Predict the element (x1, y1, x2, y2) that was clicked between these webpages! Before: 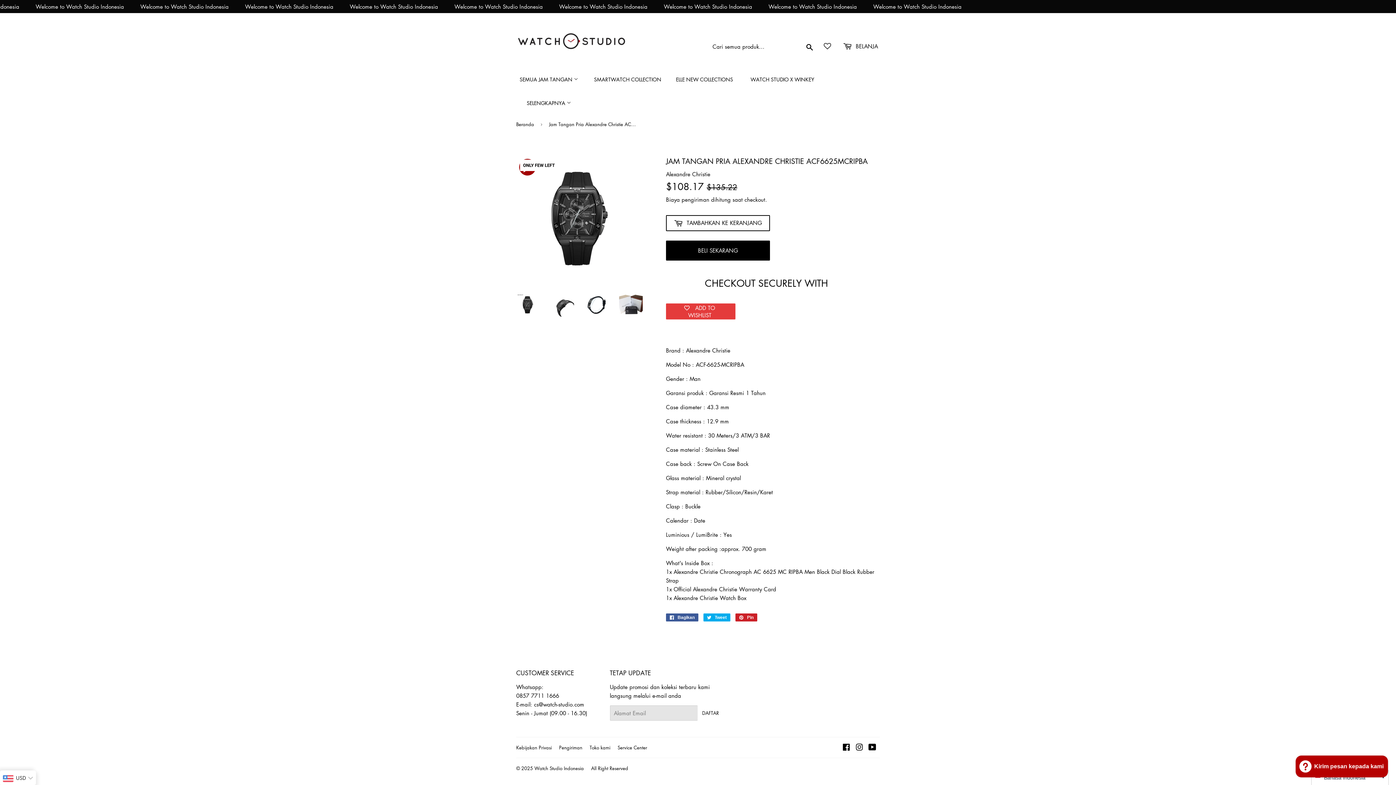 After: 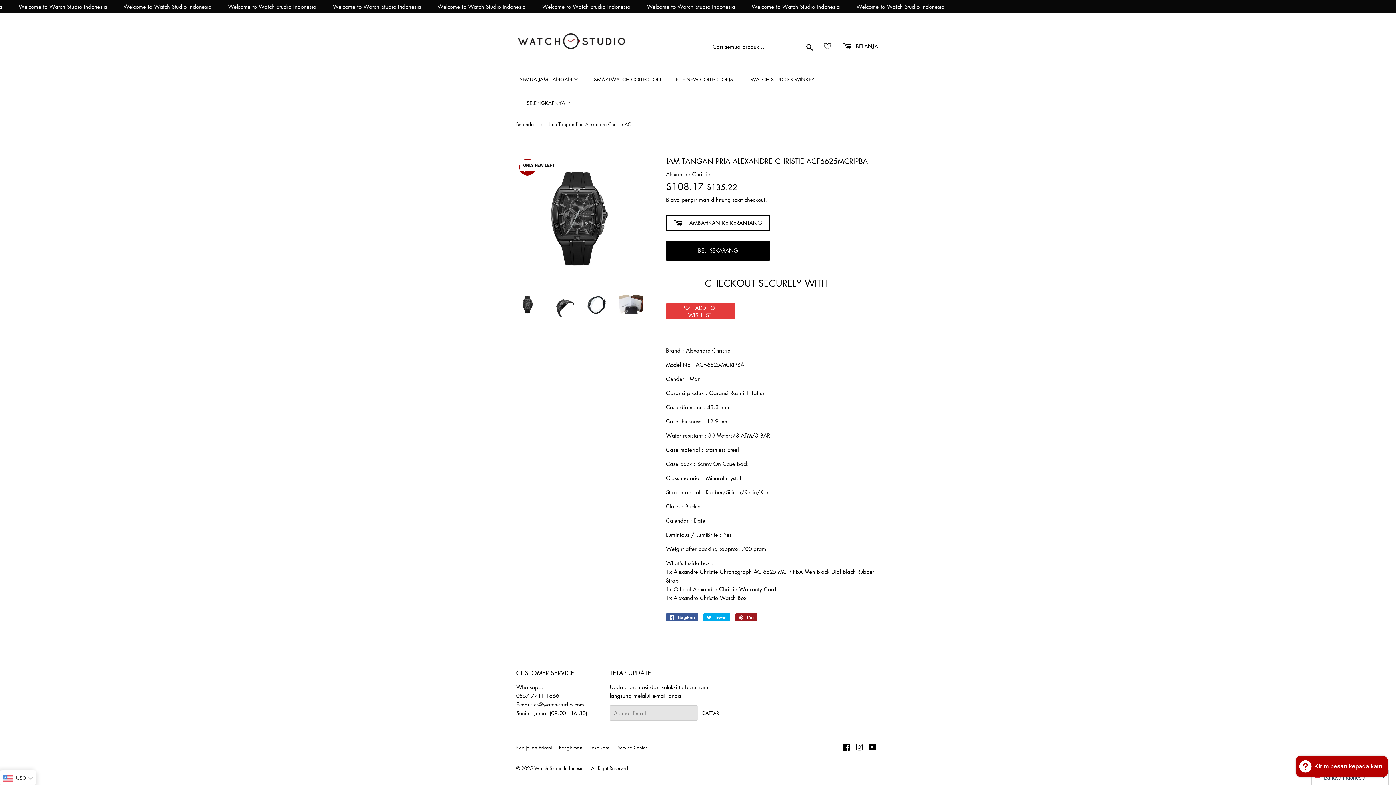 Action: bbox: (735, 613, 757, 621) label:  Pin
Pin di Pinterest